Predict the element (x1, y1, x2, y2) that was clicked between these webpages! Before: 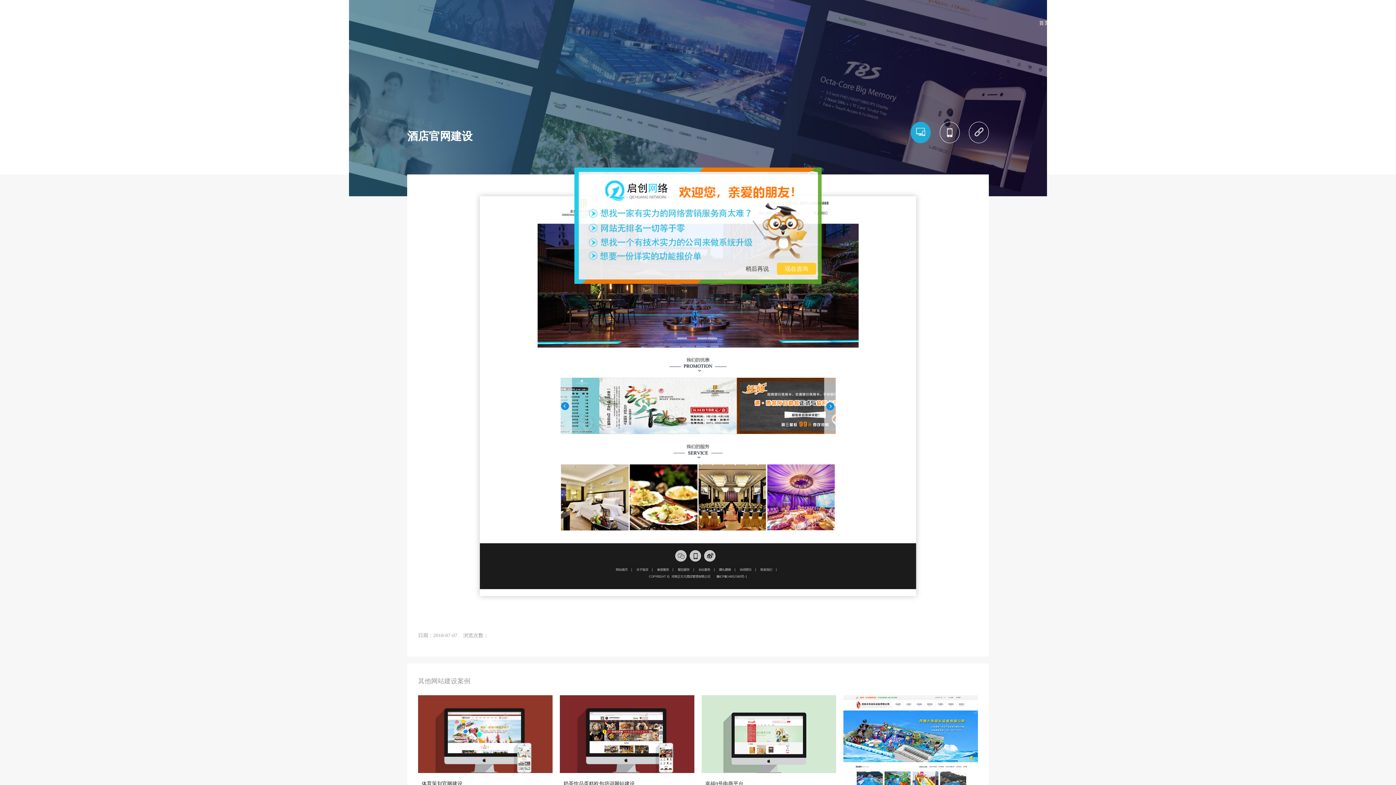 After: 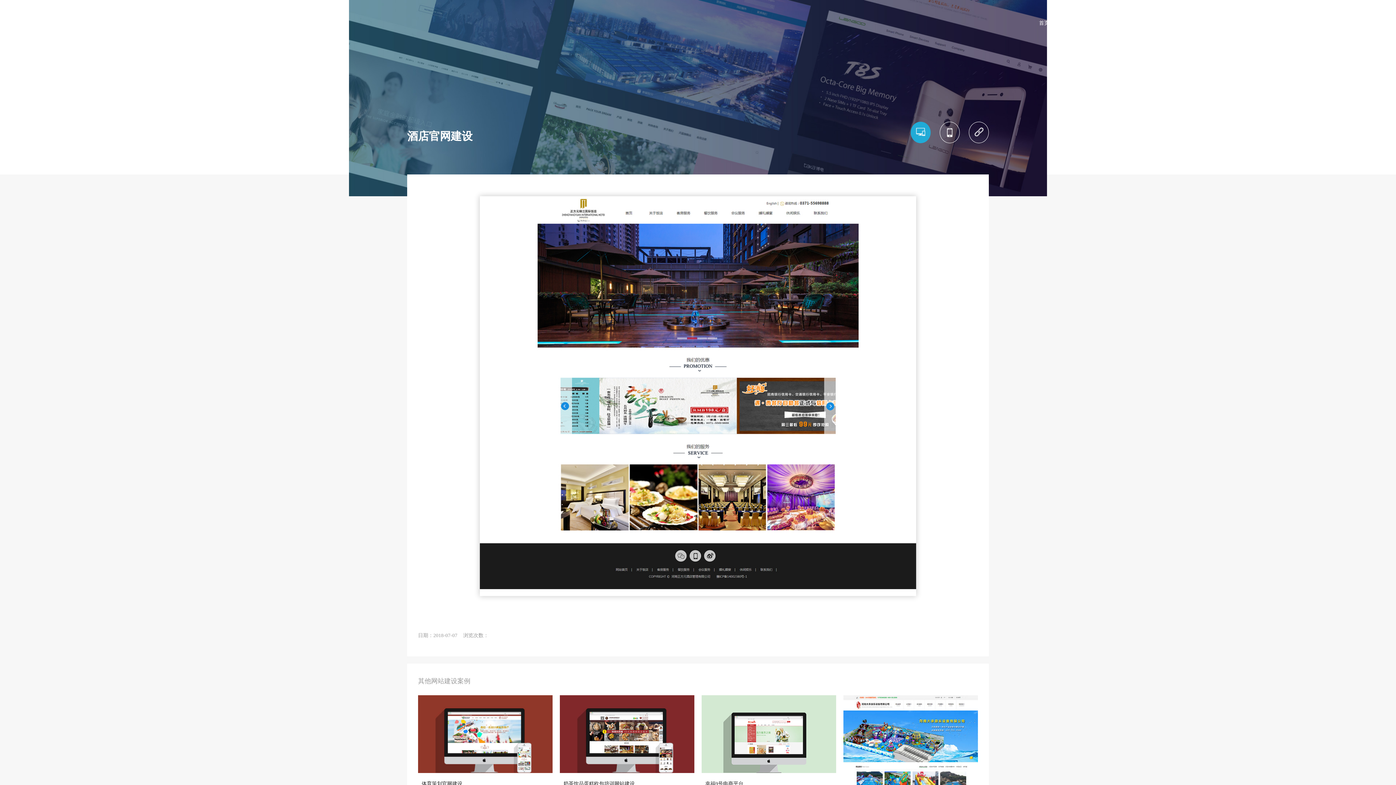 Action: bbox: (737, 262, 777, 274) label: 稍后再说